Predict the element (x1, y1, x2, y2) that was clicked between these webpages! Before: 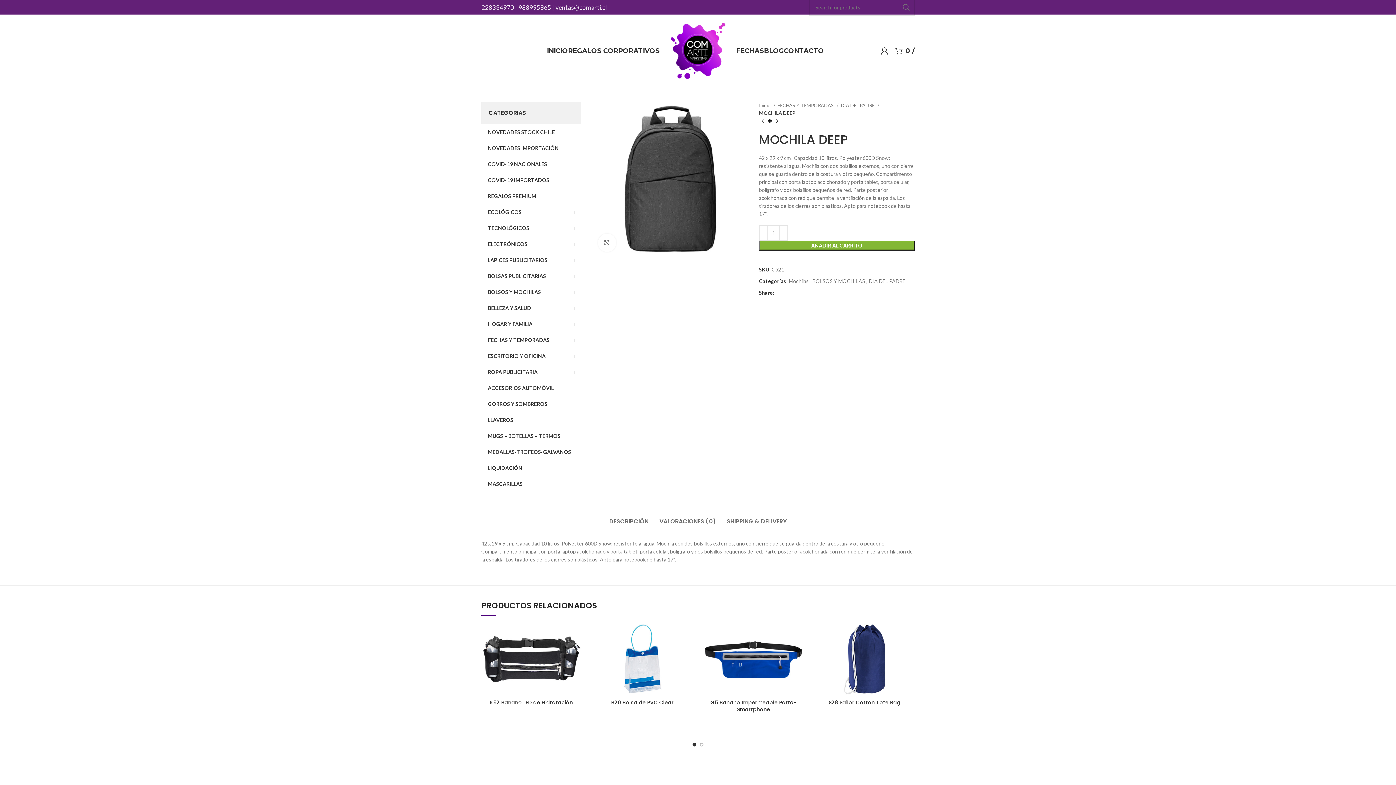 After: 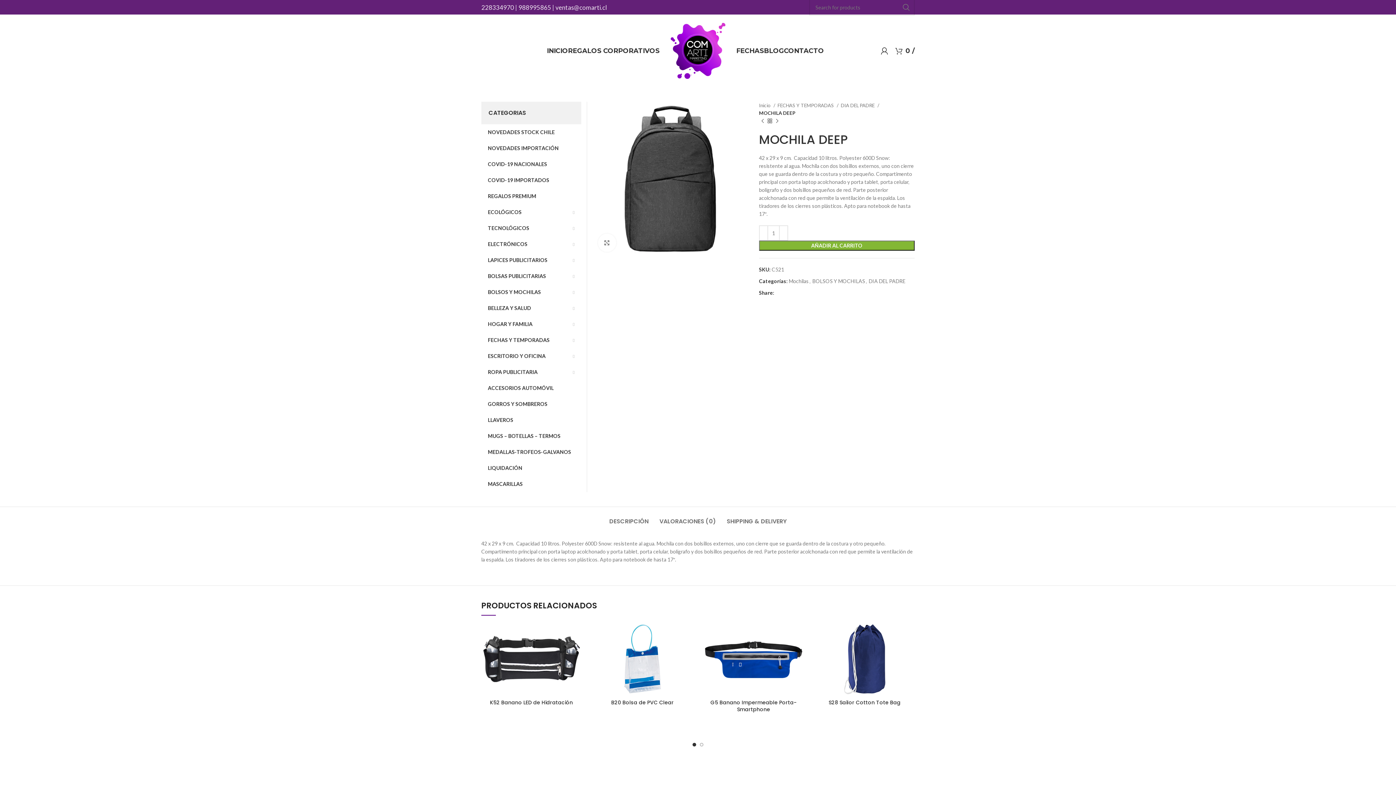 Action: label: Pinterest social link bbox: (789, 5, 793, 9)